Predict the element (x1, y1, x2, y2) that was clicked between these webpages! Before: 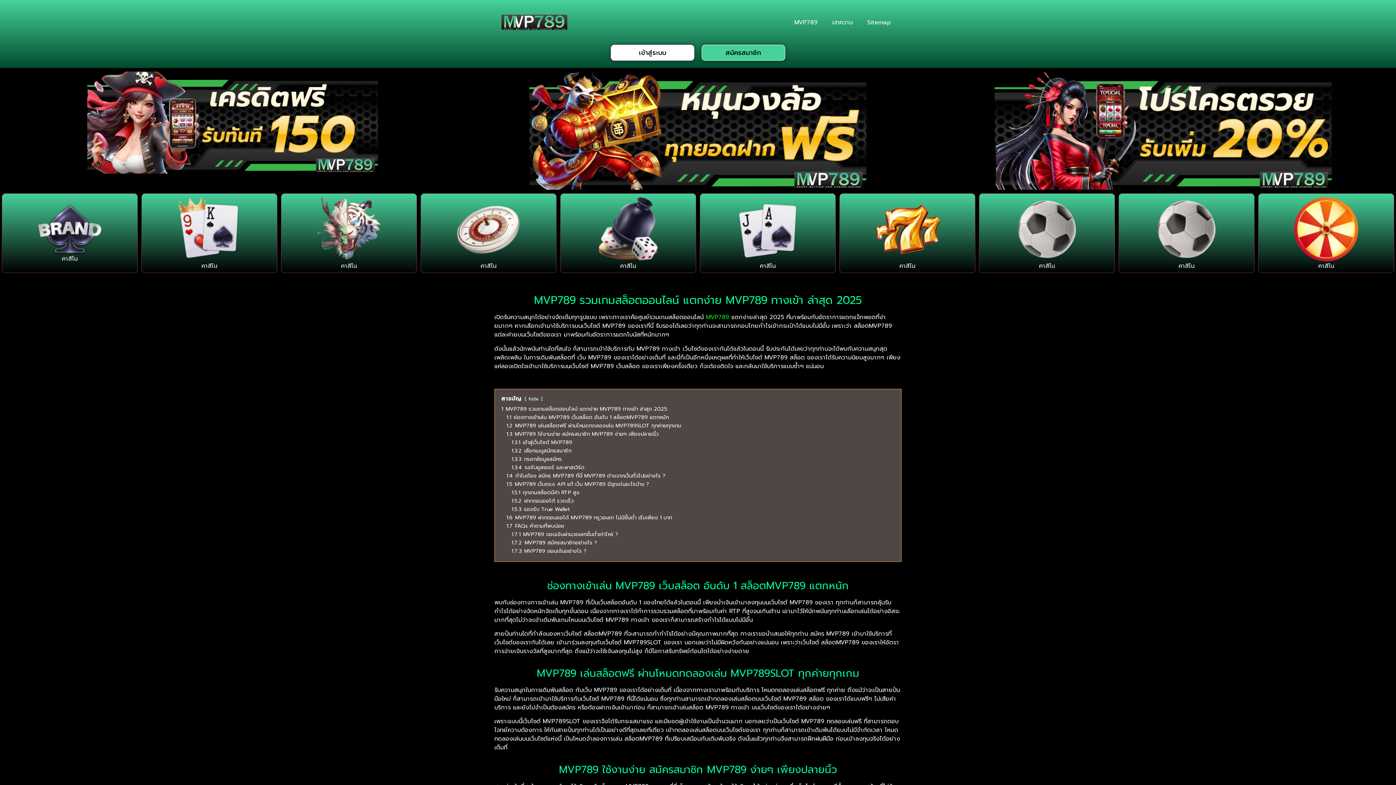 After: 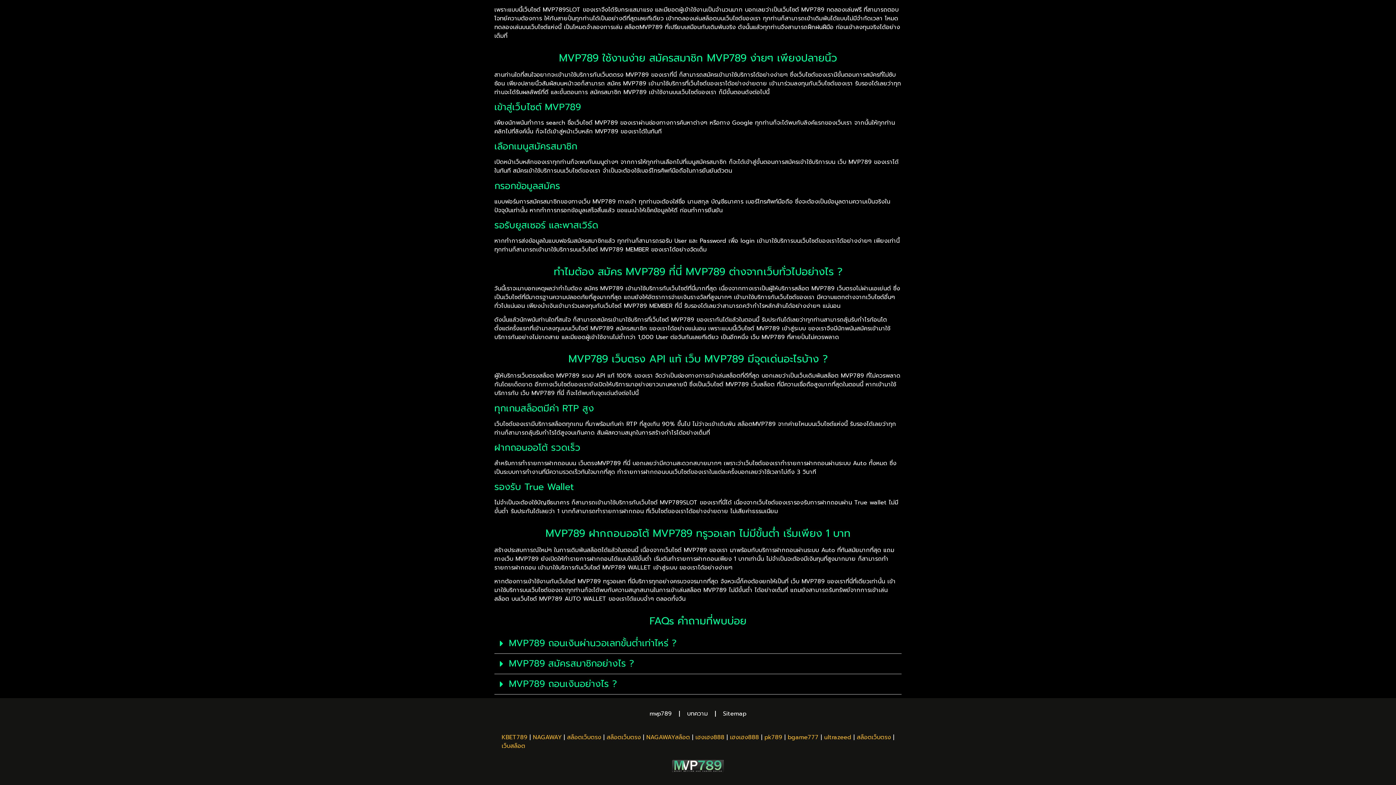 Action: label: 1.4 ทำไมต้อง สมัคร MVP789 ที่นี่ MVP789 ต่างจากเว็บทั่วไปอย่างไร ? bbox: (506, 472, 665, 480)